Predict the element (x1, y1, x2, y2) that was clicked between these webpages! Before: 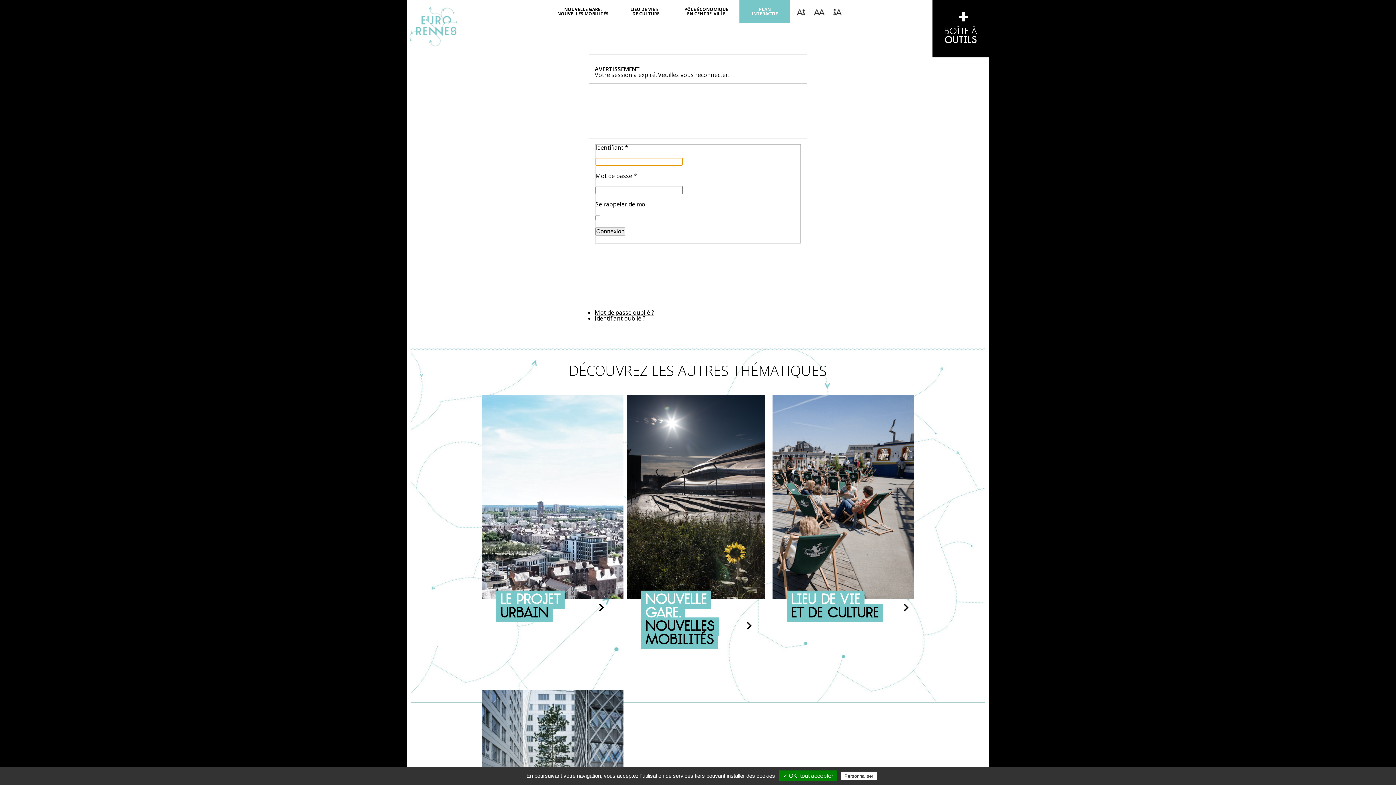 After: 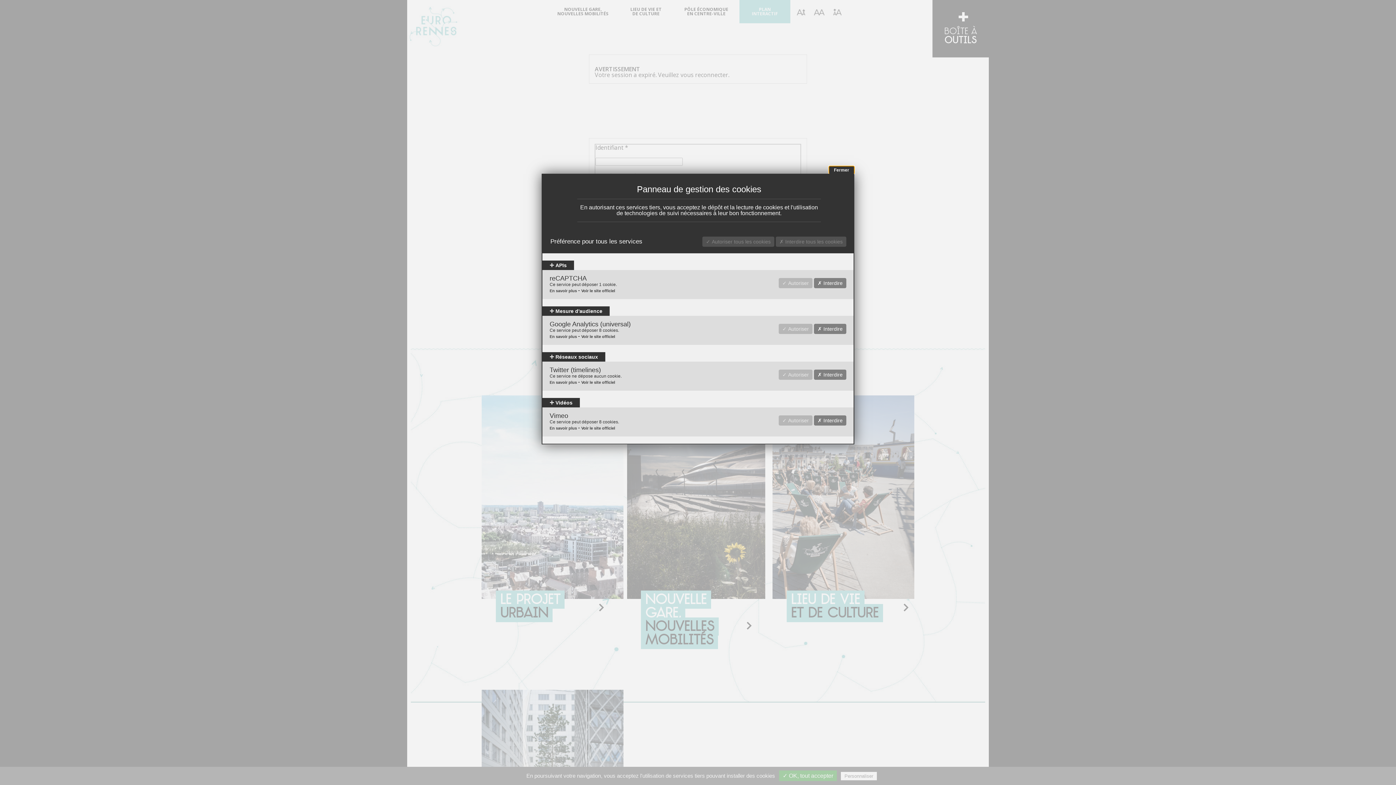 Action: label: Personnaliser bbox: (841, 772, 877, 780)